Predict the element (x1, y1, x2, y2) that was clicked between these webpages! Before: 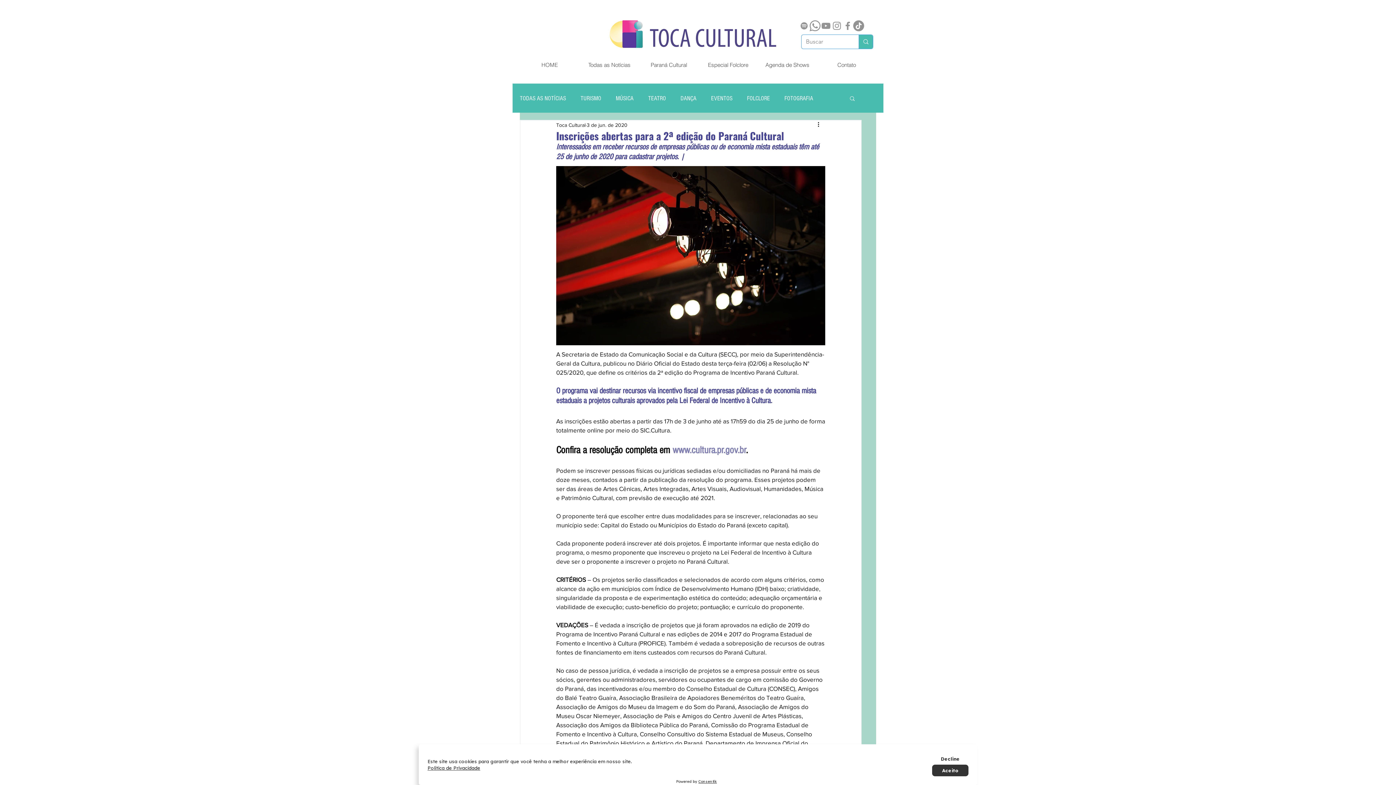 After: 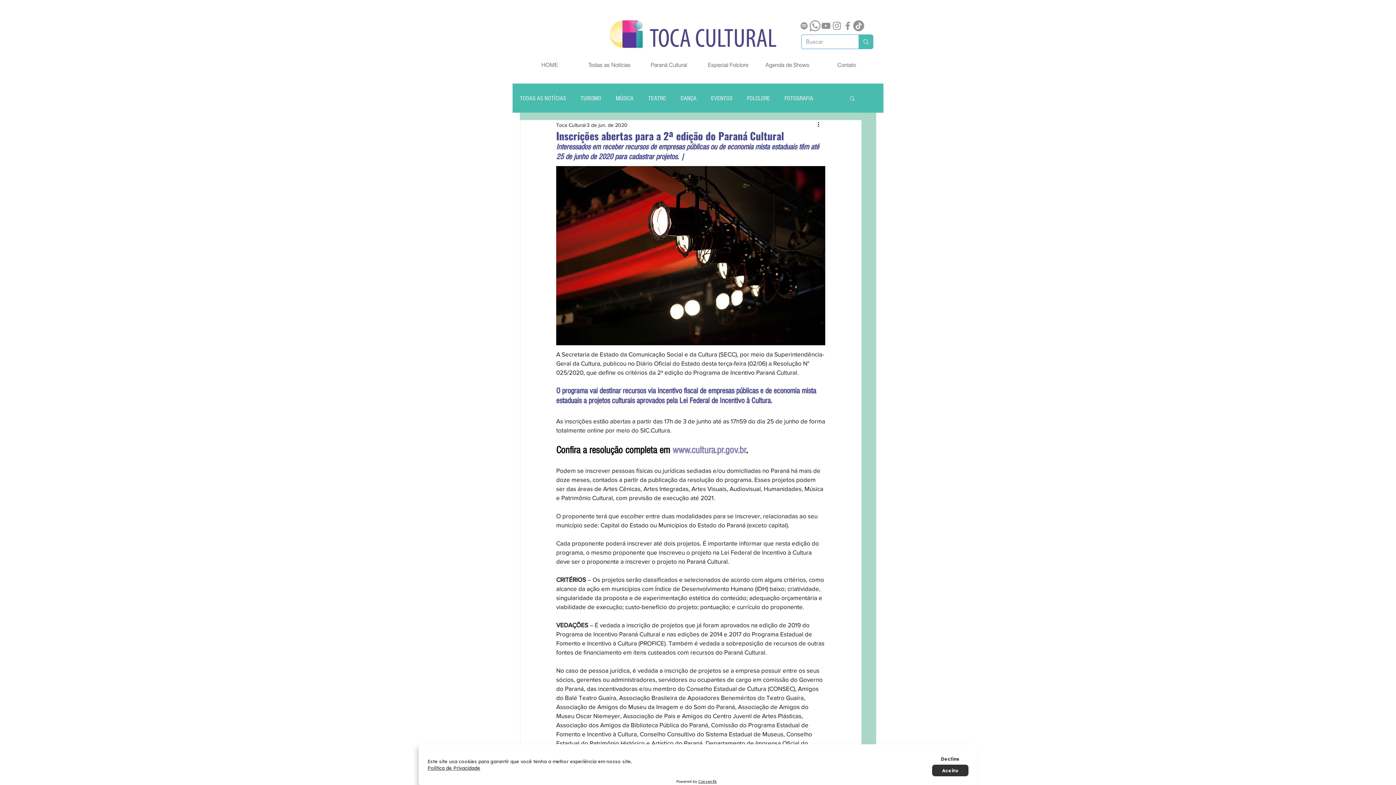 Action: label: Grey Facebook Ícone bbox: (842, 20, 853, 31)